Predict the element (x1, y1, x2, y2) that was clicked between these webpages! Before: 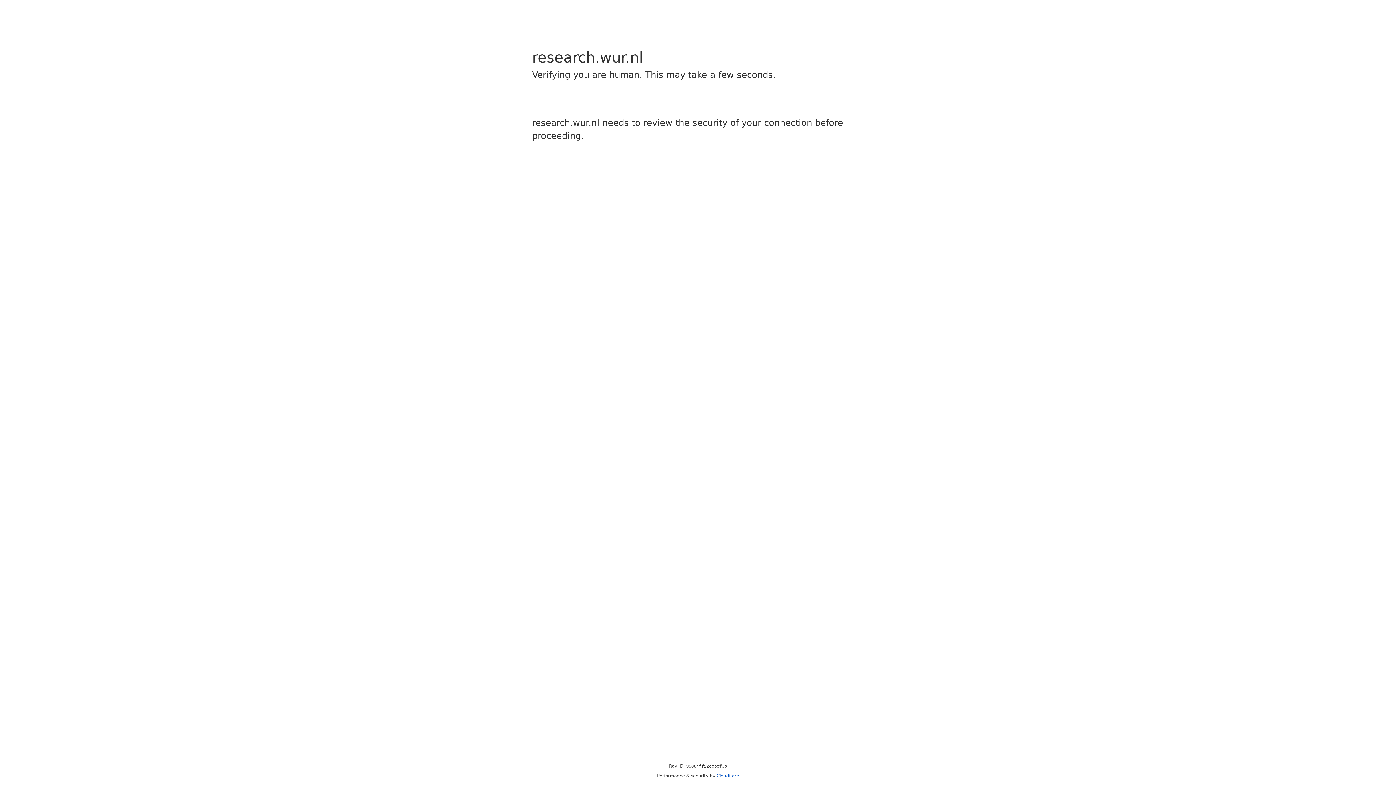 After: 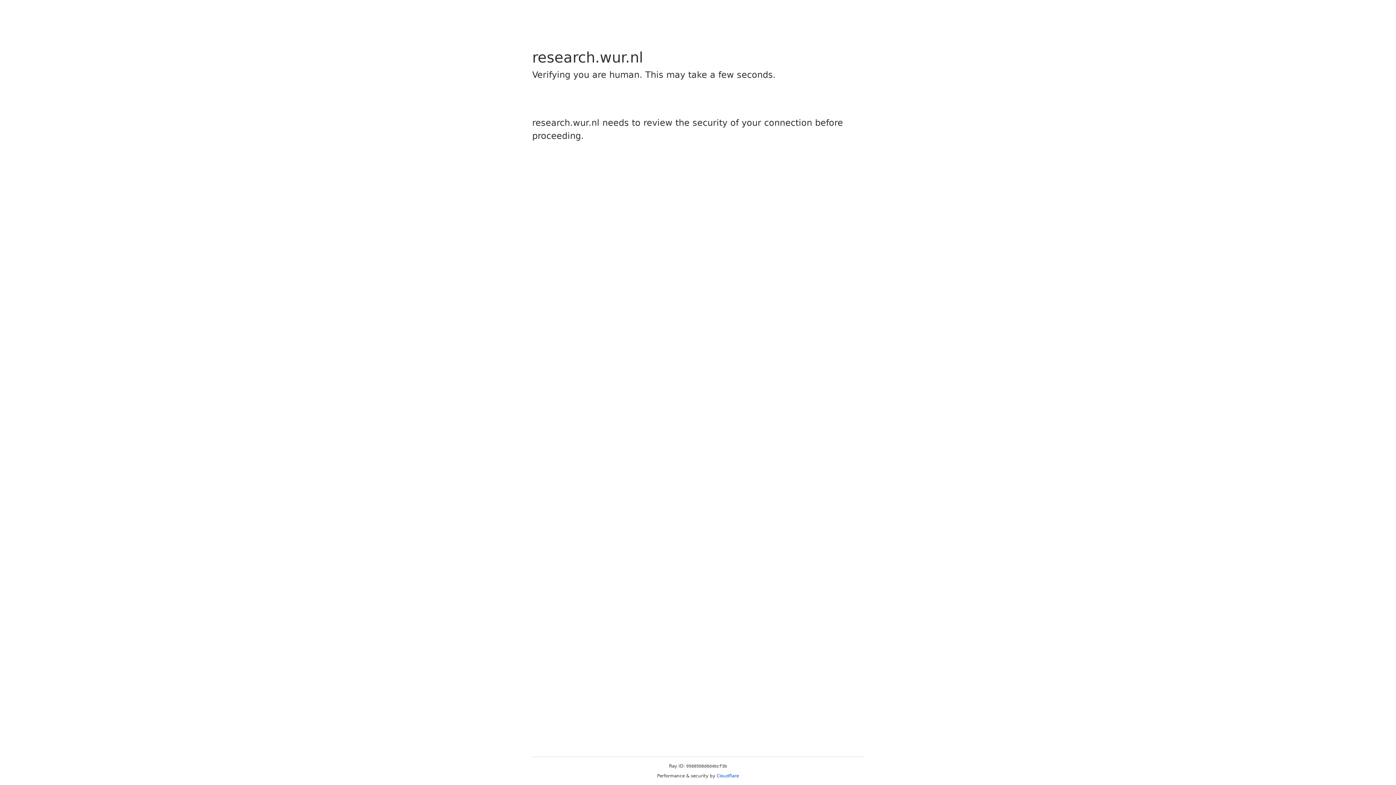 Action: bbox: (716, 773, 739, 778) label: Cloudflare